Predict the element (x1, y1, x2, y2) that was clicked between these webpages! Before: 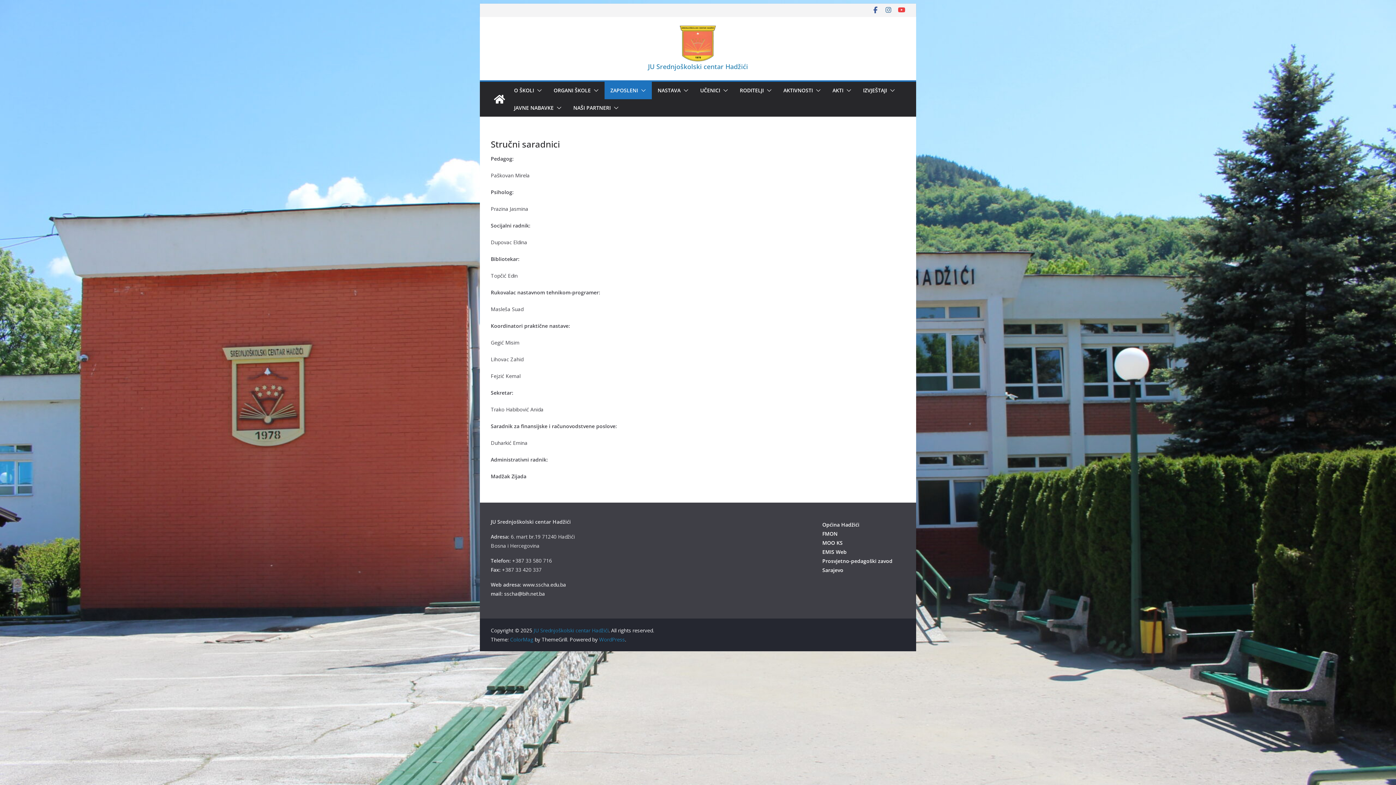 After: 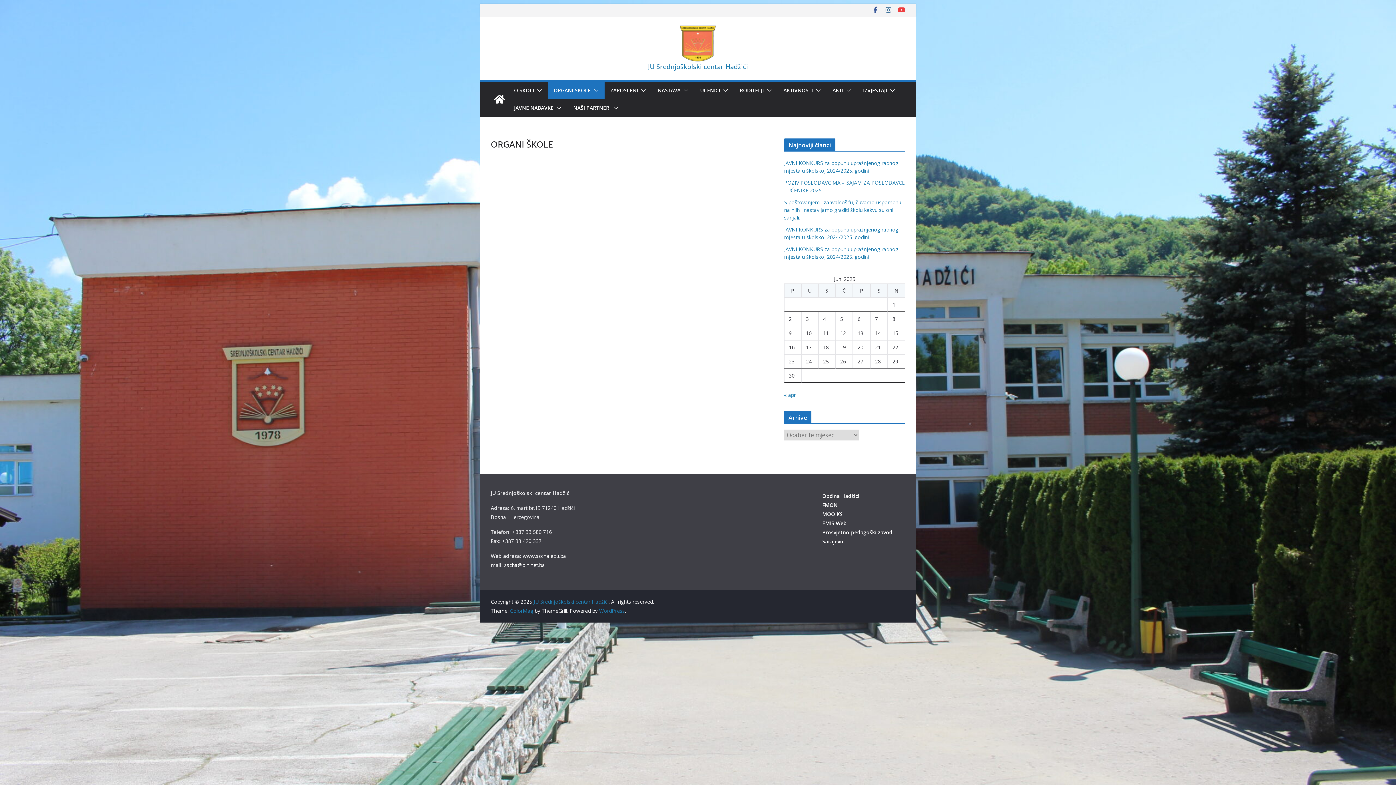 Action: bbox: (553, 85, 590, 95) label: ORGANI ŠKOLE